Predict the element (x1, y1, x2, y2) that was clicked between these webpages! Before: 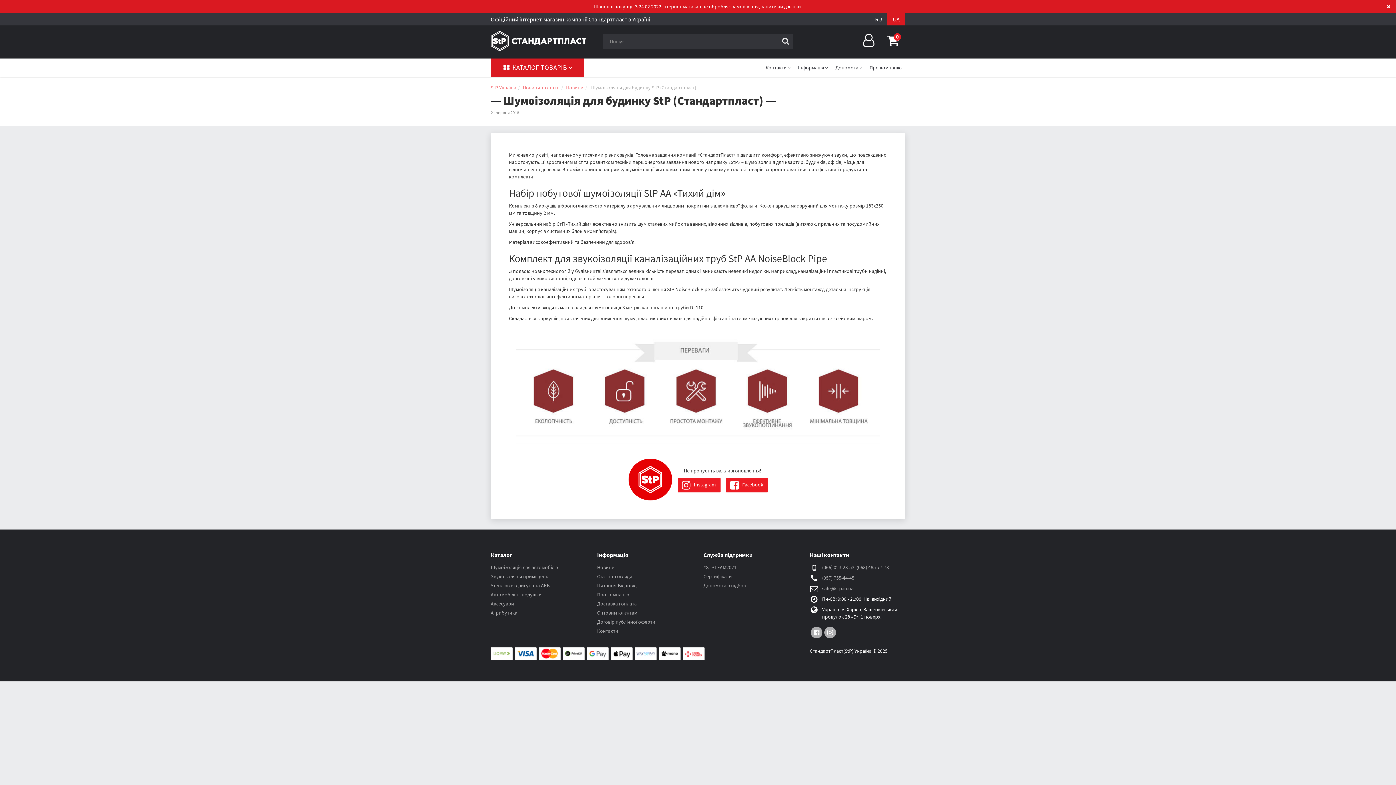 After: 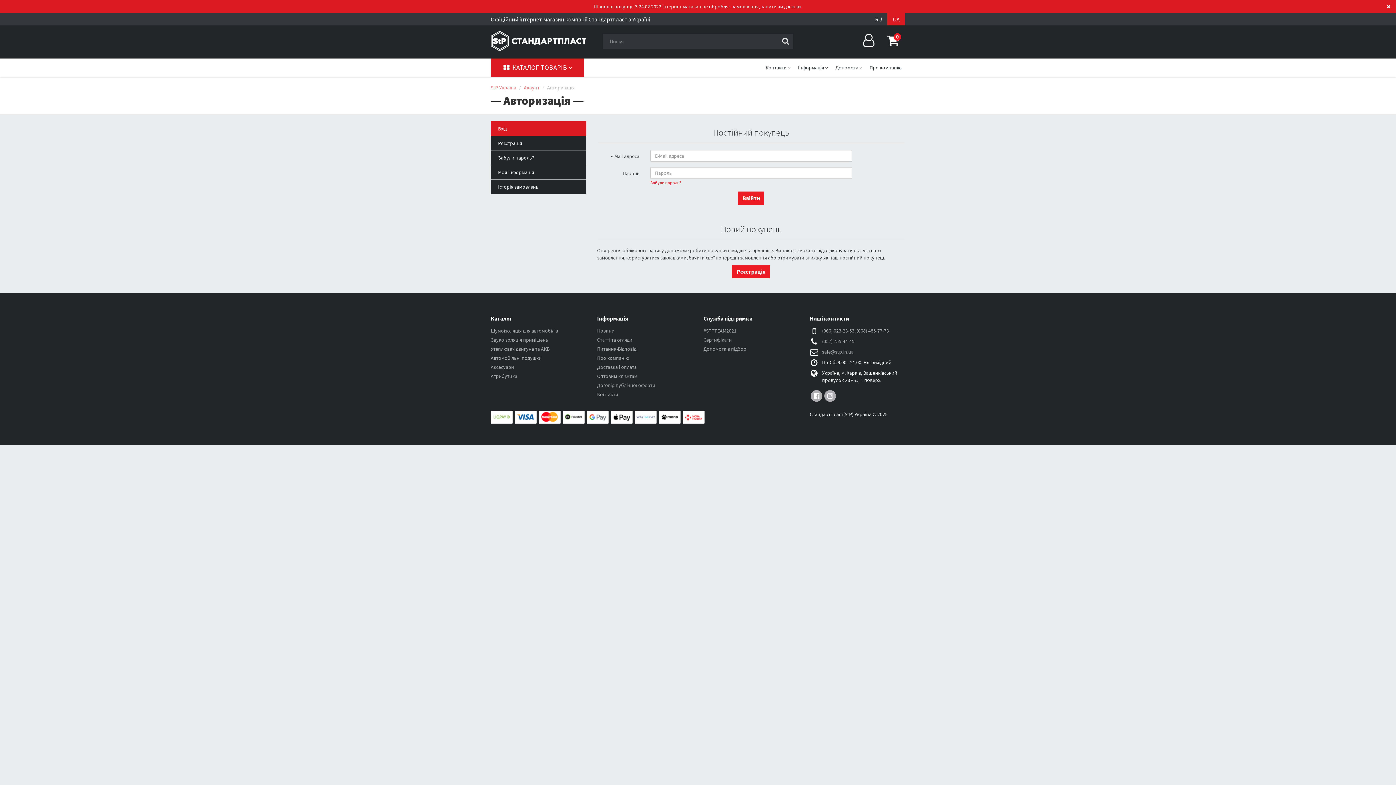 Action: bbox: (856, 28, 881, 52)